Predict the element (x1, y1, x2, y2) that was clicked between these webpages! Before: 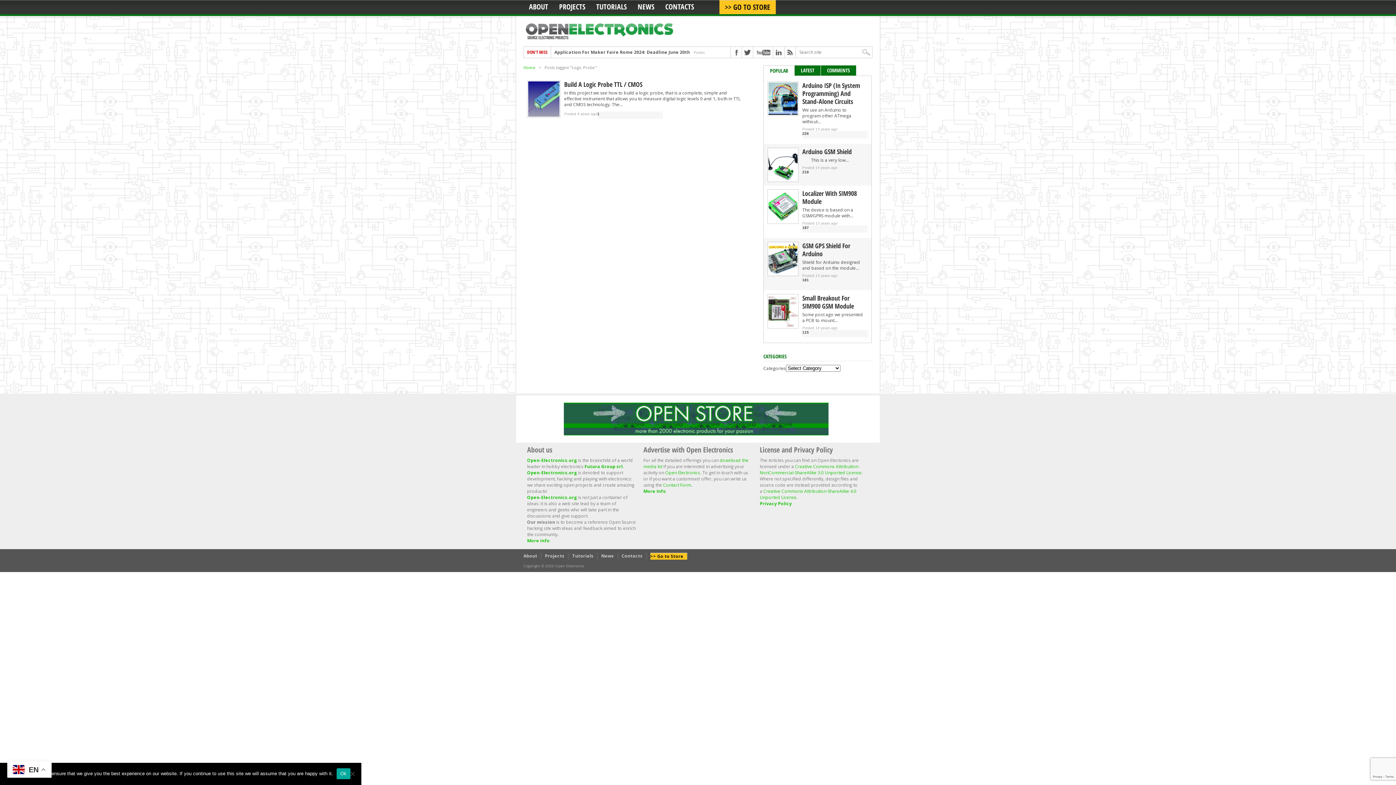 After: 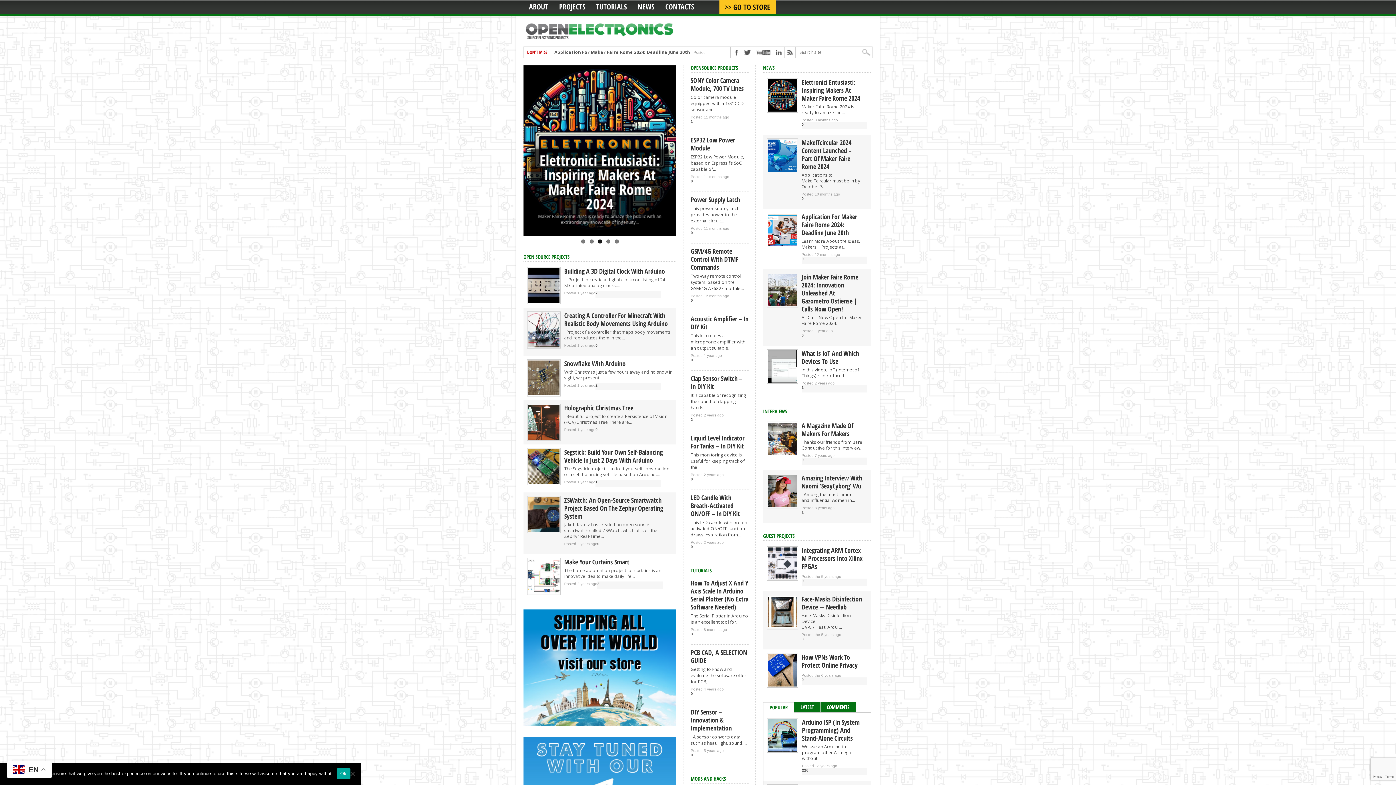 Action: bbox: (665, 469, 700, 476) label: Open Electronics